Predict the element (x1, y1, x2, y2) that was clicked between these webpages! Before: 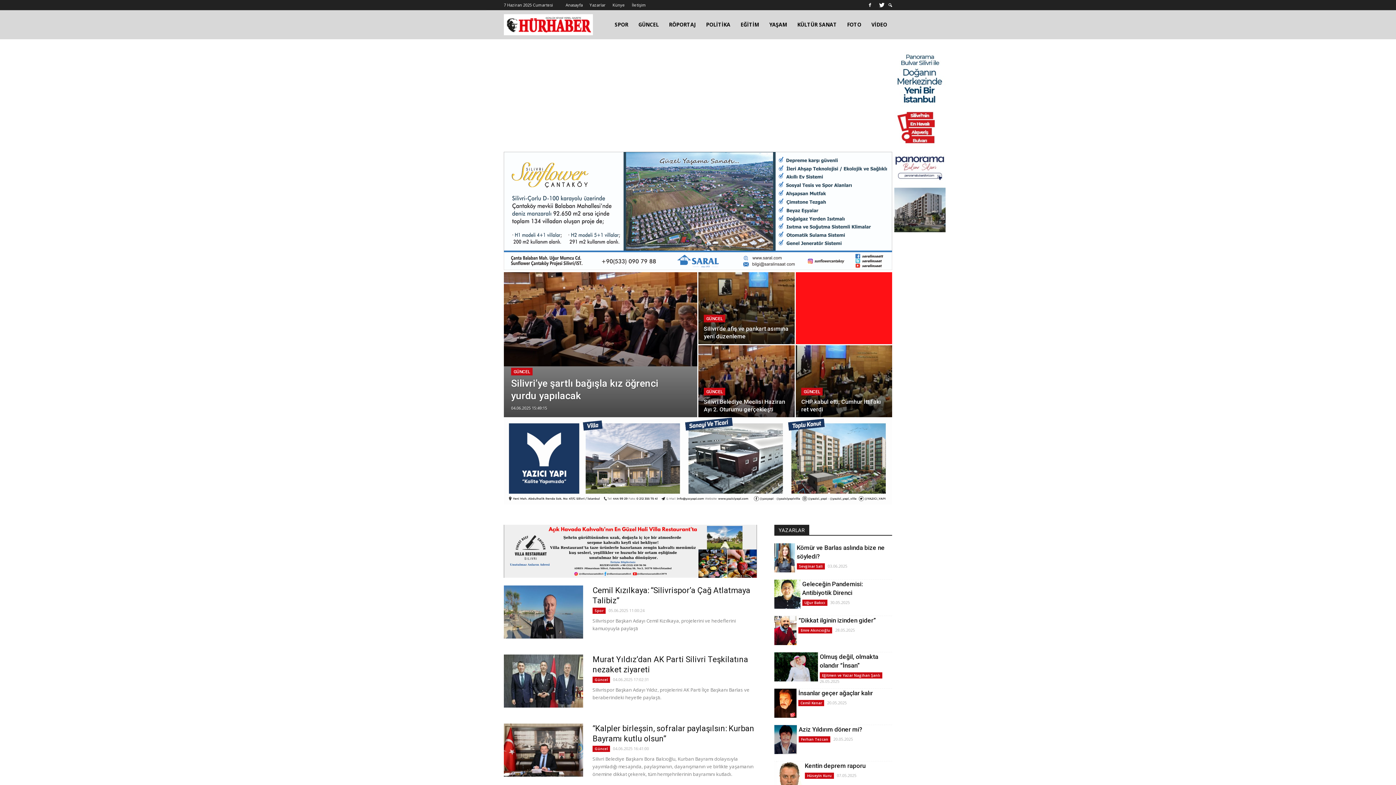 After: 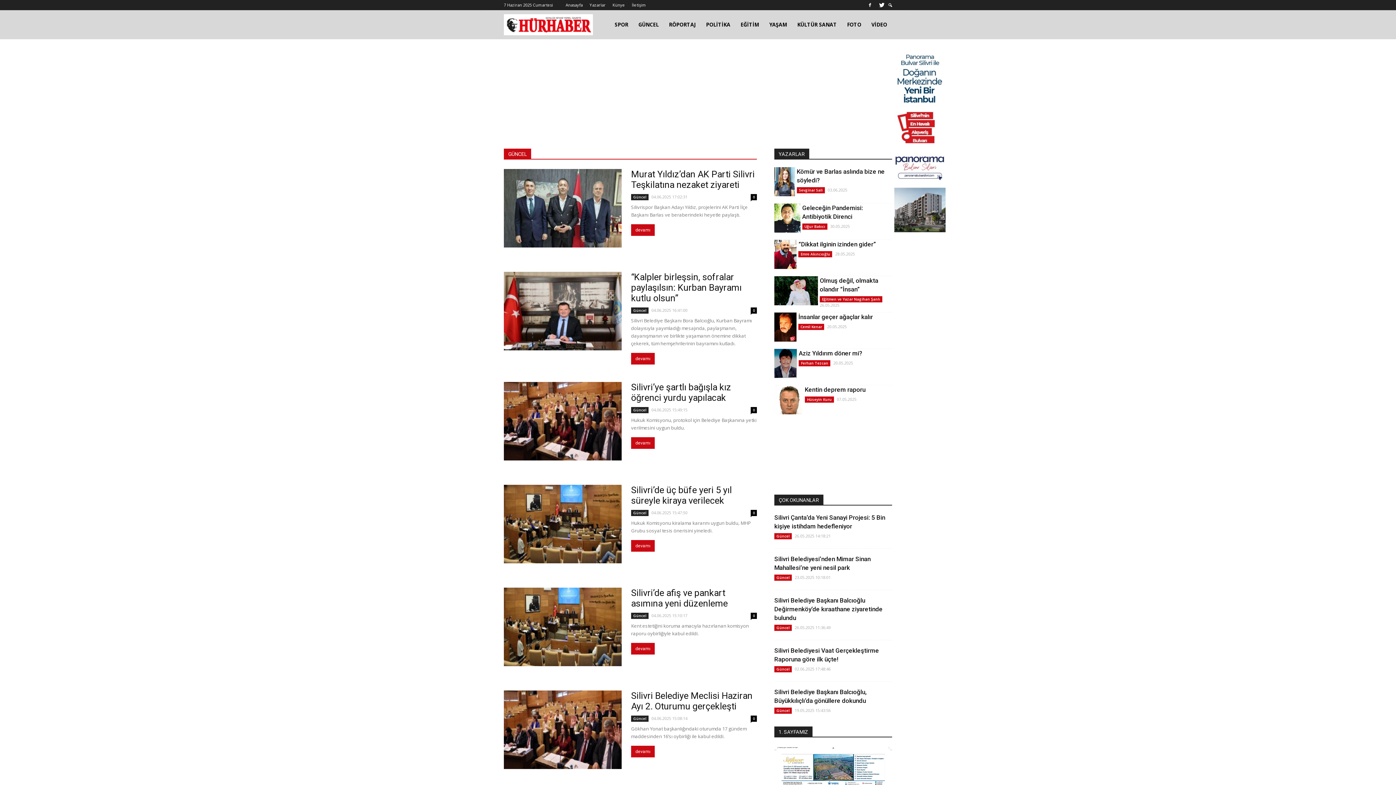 Action: bbox: (704, 314, 725, 322) label: GÜNCEL